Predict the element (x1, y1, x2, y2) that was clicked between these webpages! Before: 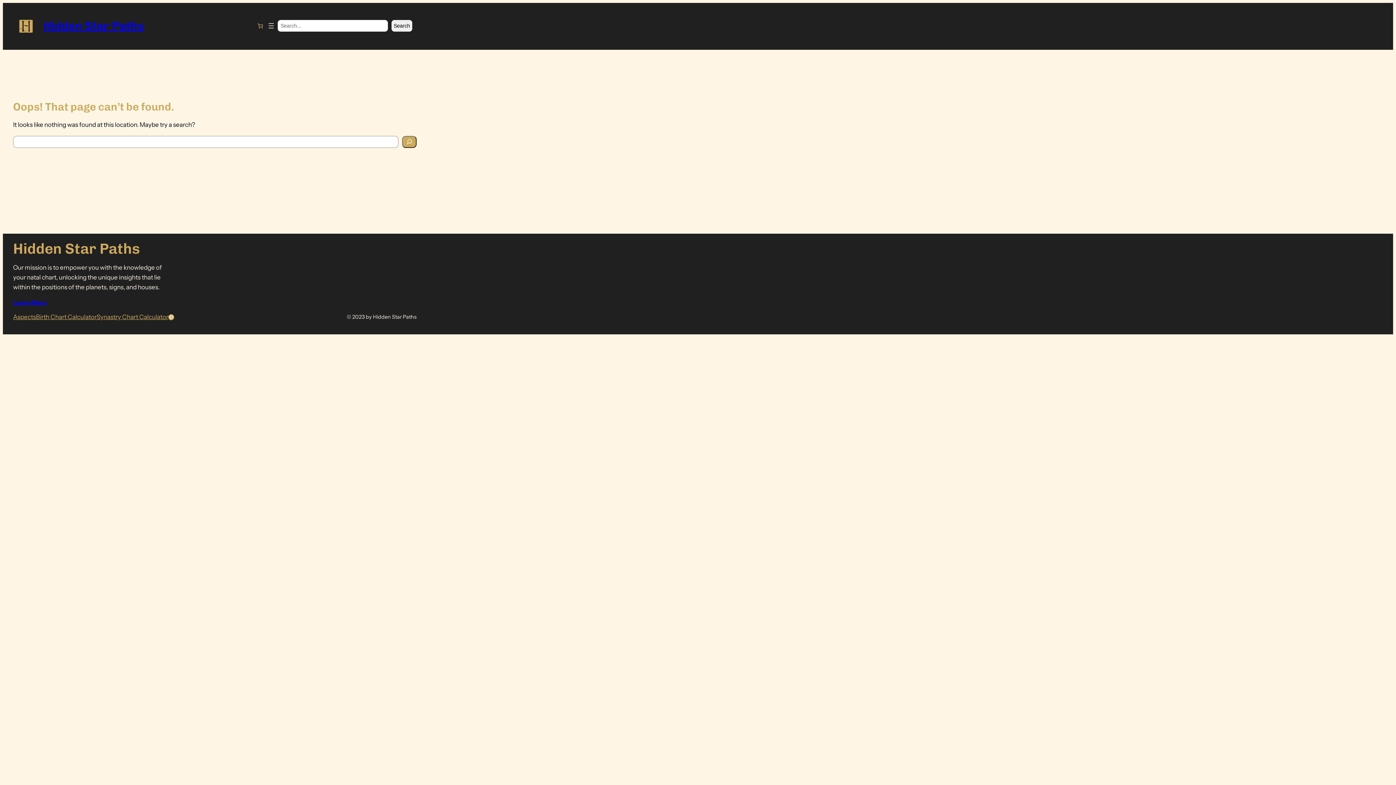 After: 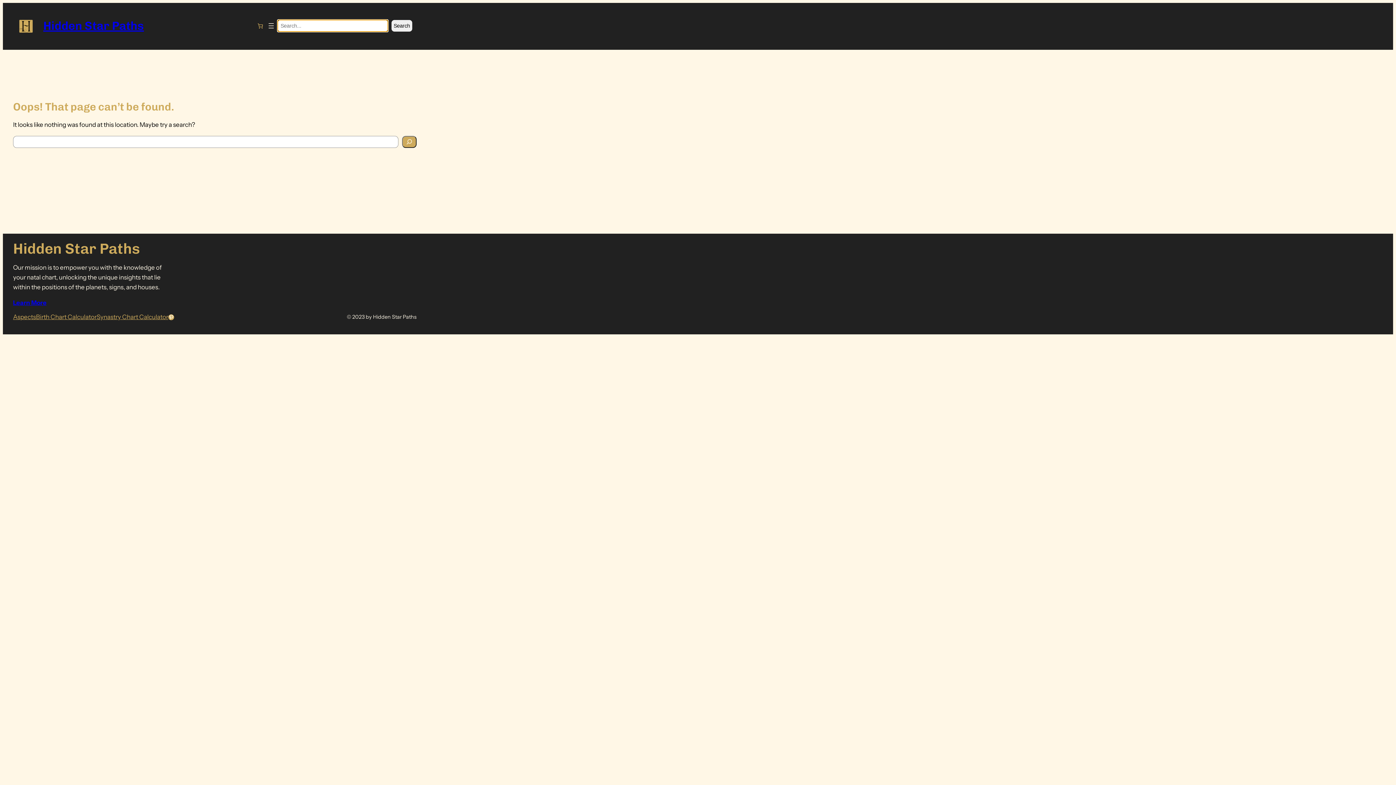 Action: label: Search bbox: (391, 20, 412, 31)